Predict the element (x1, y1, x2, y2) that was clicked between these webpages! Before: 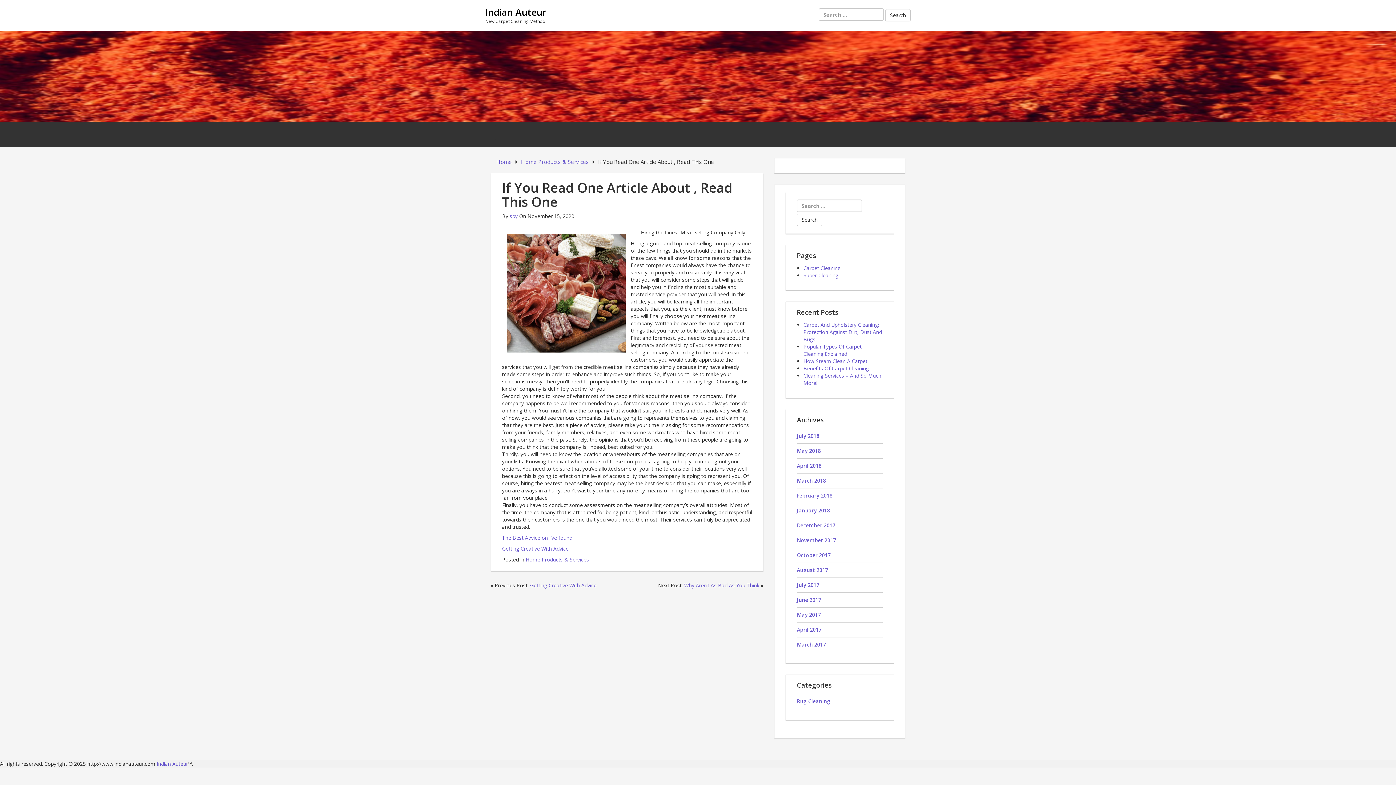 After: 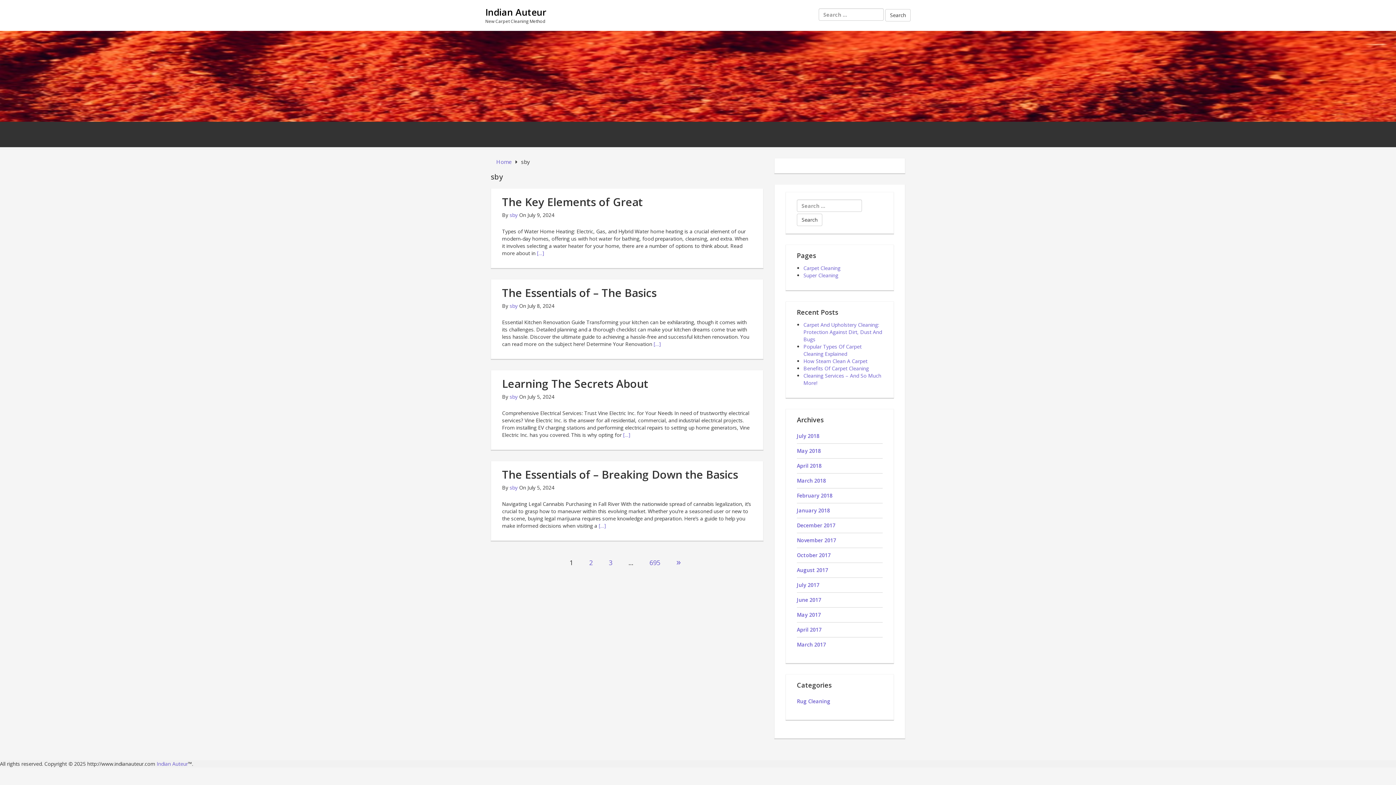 Action: label: sby bbox: (509, 212, 517, 219)